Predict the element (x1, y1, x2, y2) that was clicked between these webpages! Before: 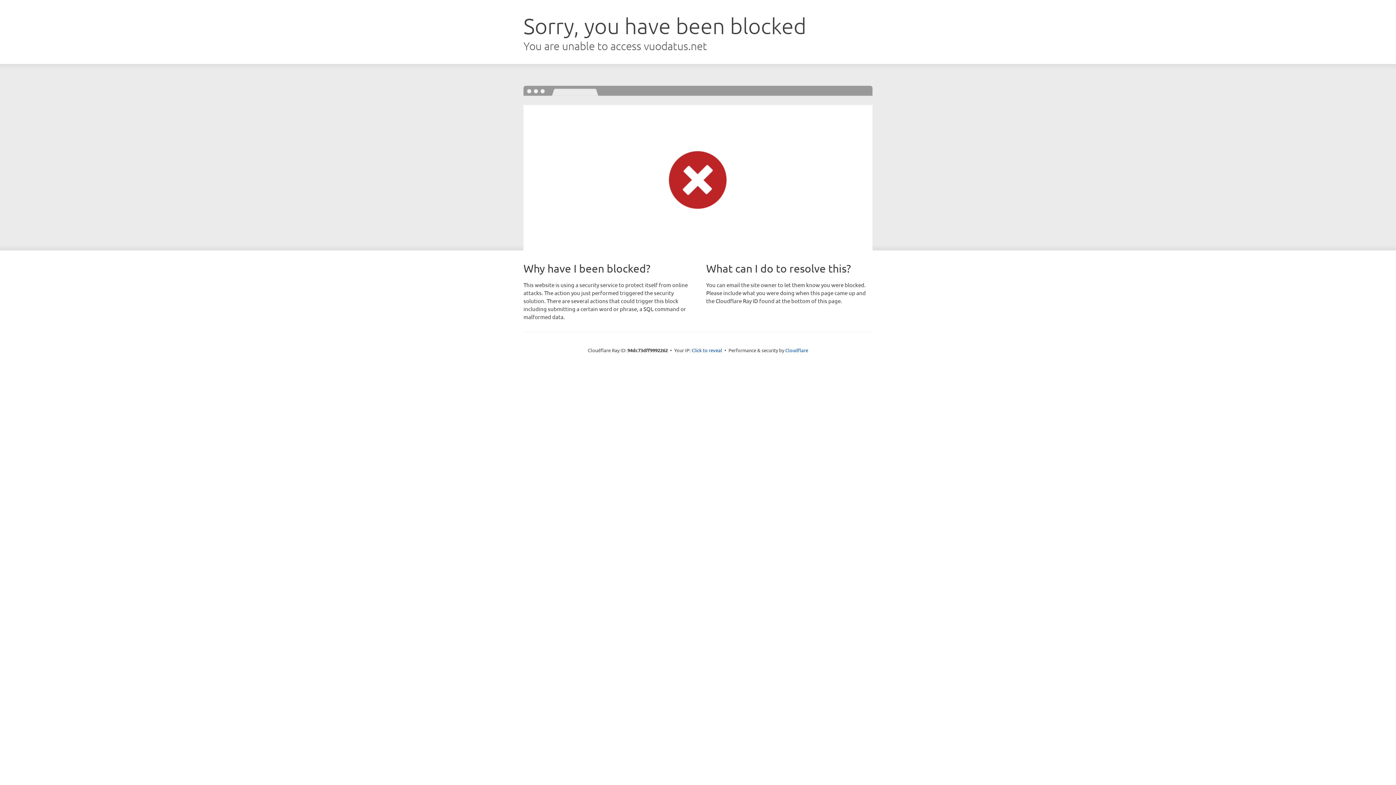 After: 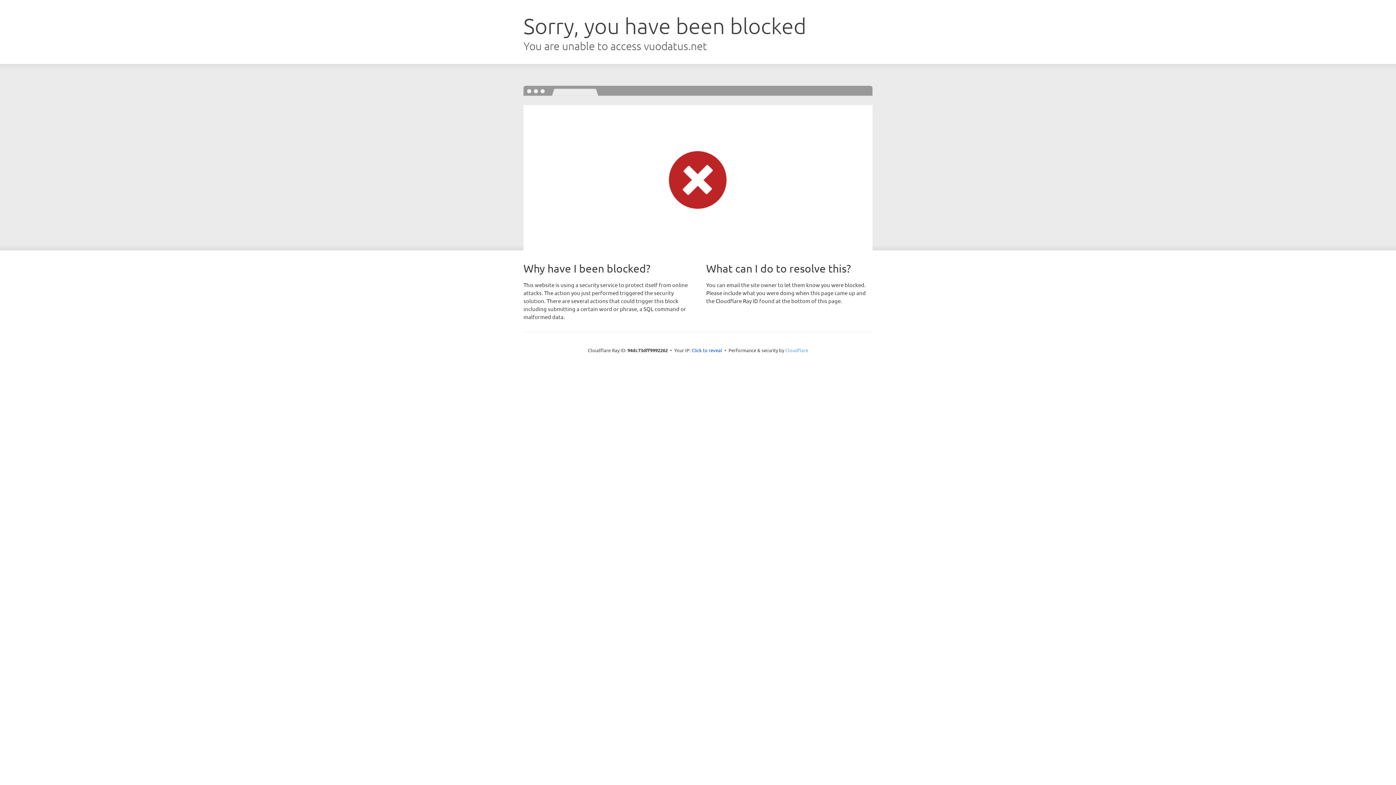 Action: bbox: (785, 347, 808, 353) label: Cloudflare